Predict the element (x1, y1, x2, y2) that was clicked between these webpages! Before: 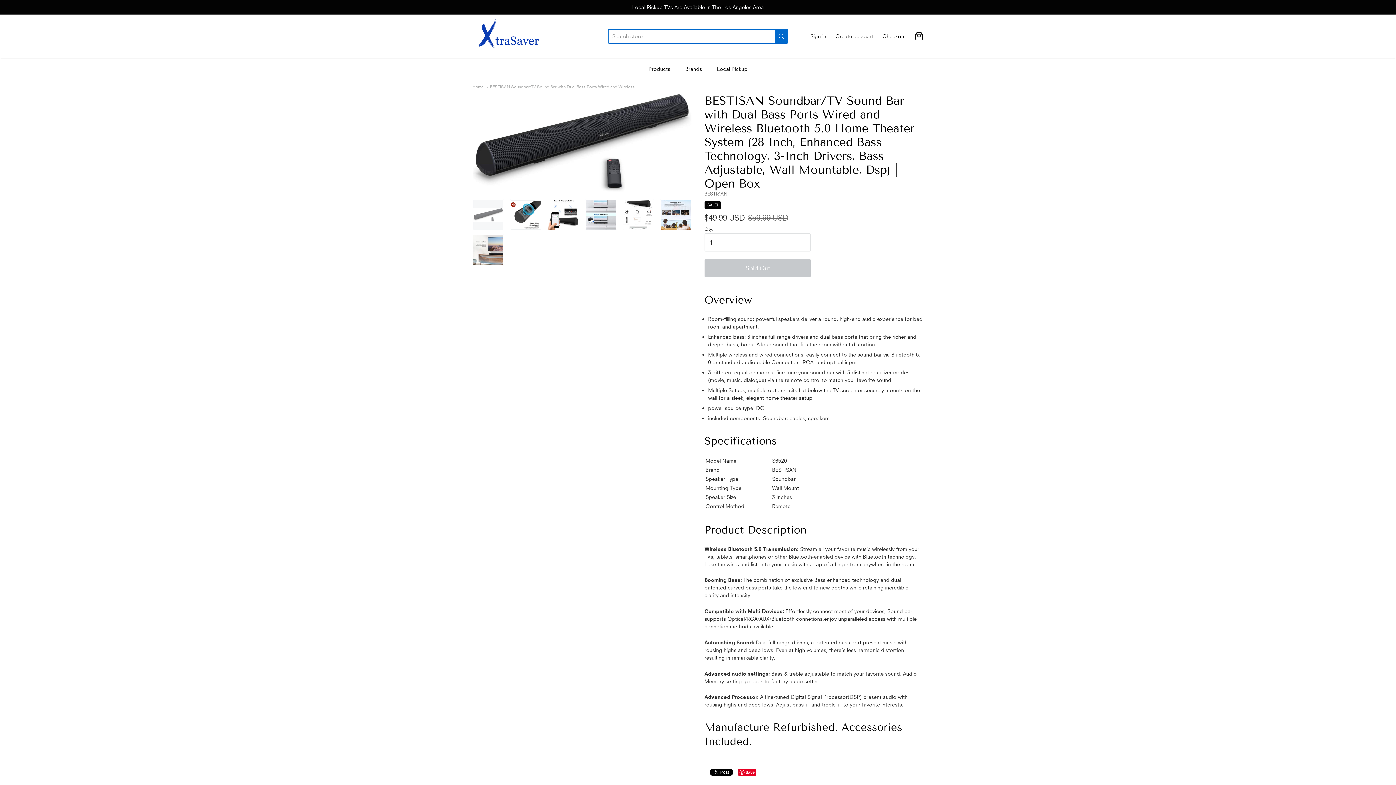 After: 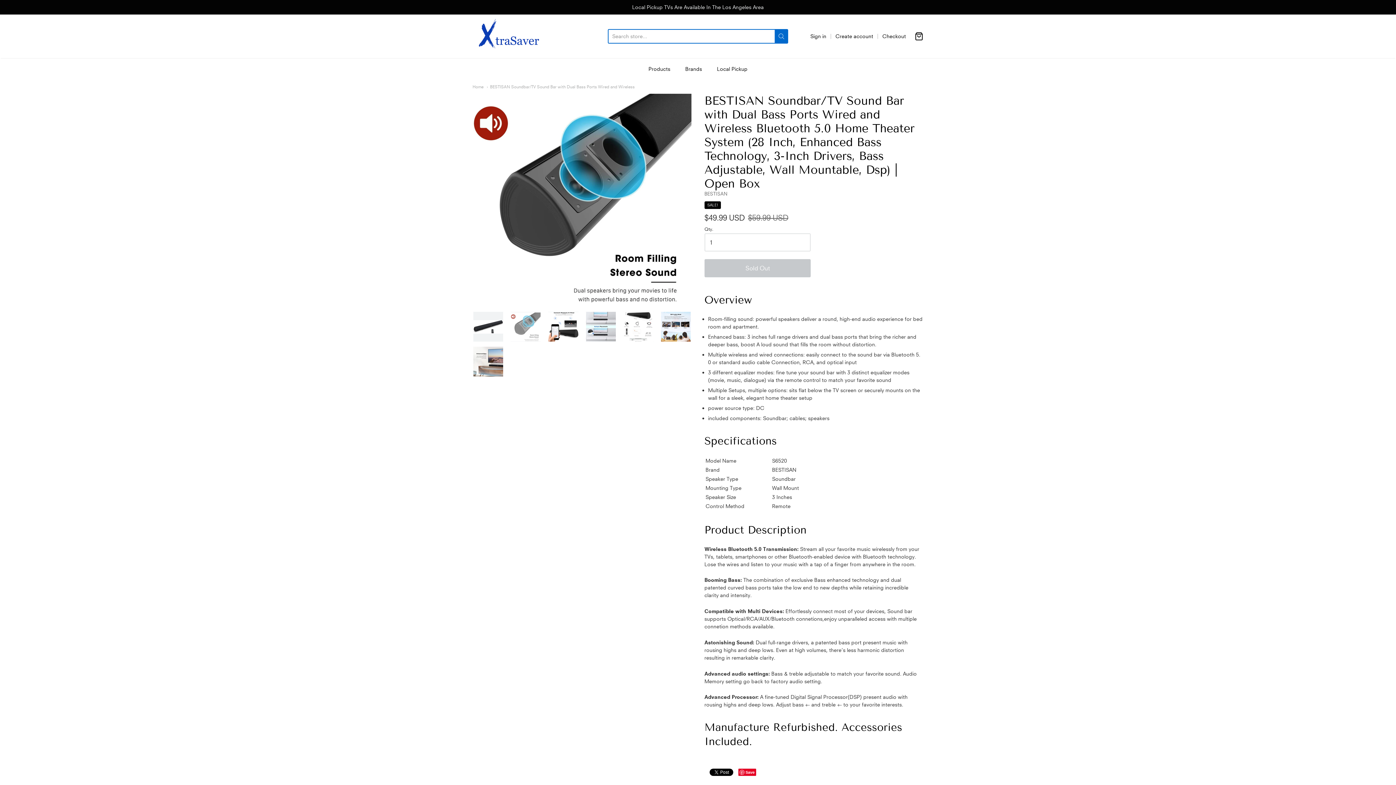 Action: bbox: (510, 199, 541, 230)